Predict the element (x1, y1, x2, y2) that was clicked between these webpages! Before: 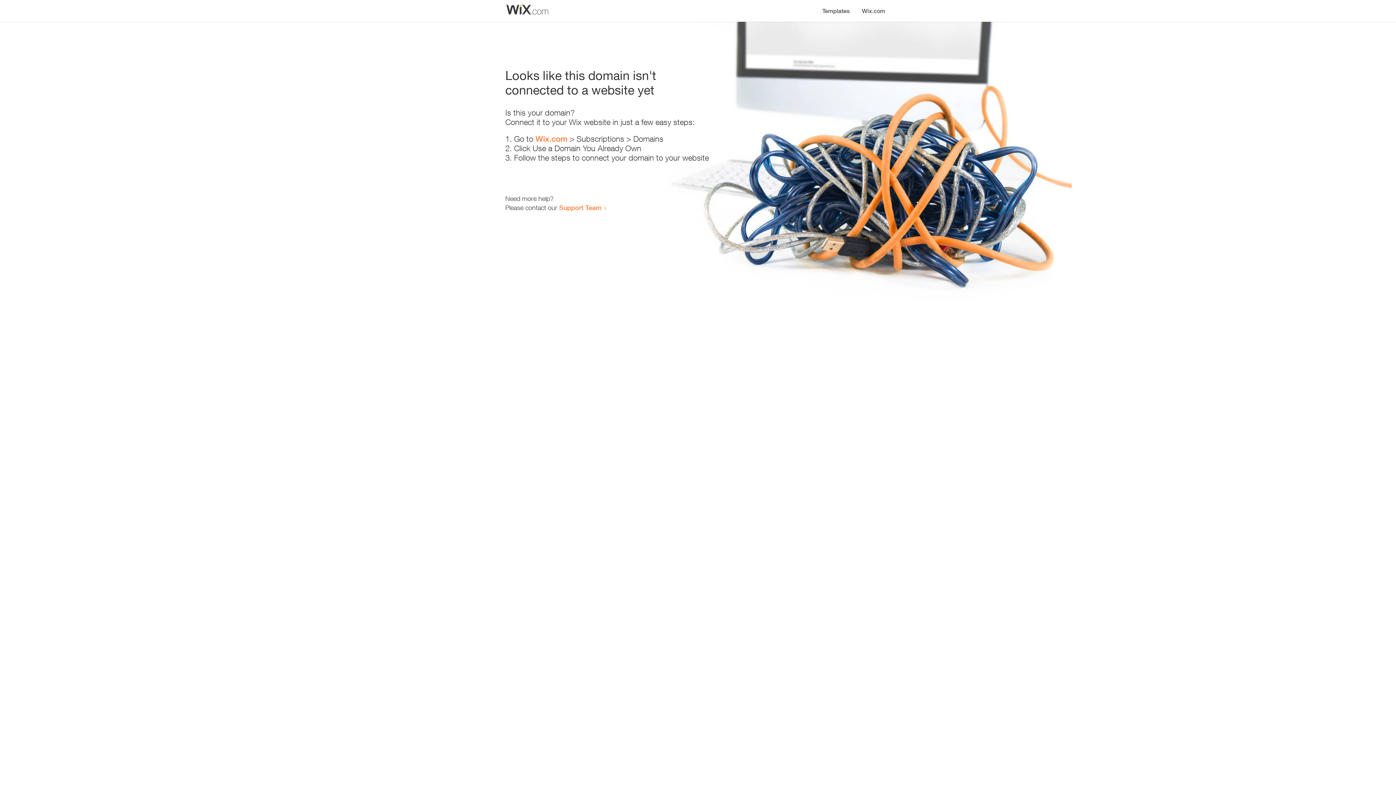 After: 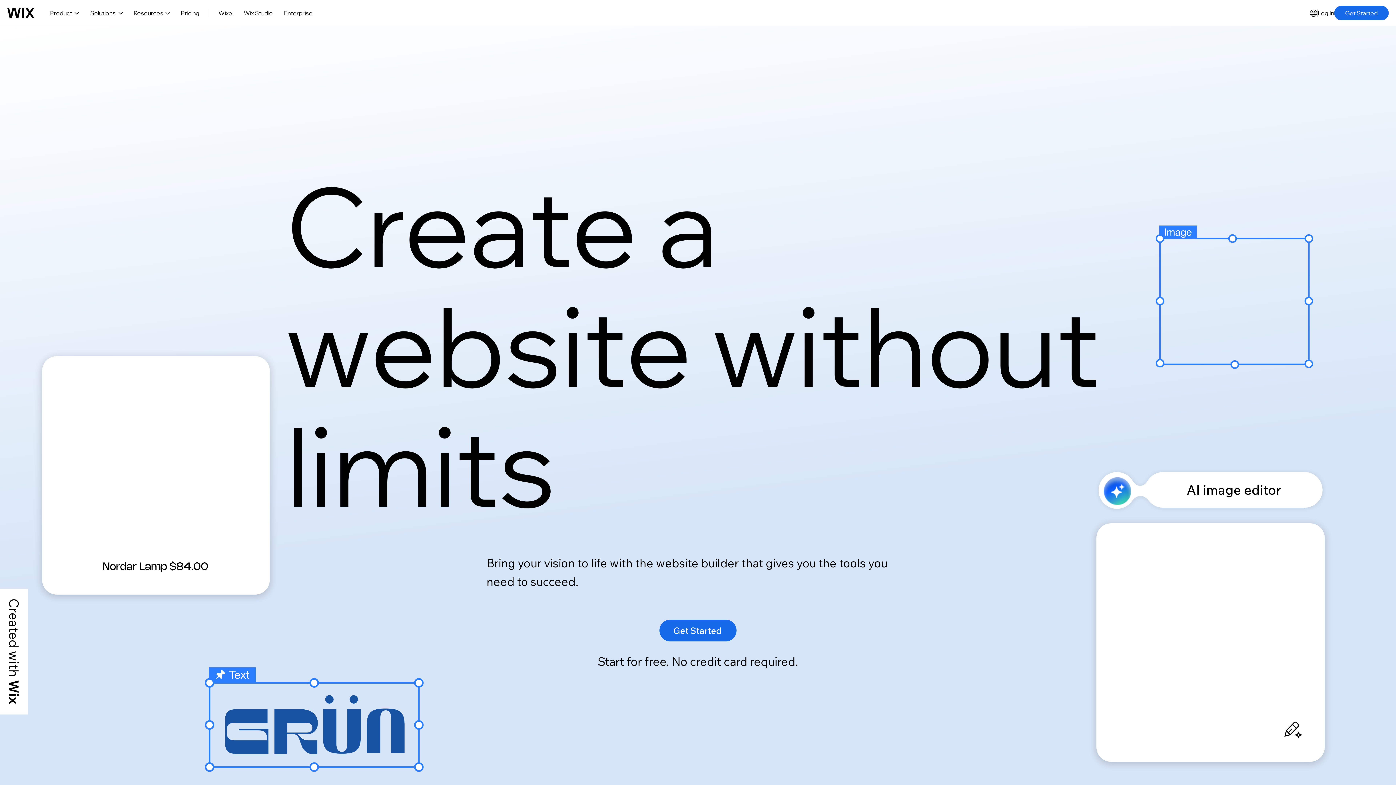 Action: bbox: (535, 134, 567, 143) label: Wix.com